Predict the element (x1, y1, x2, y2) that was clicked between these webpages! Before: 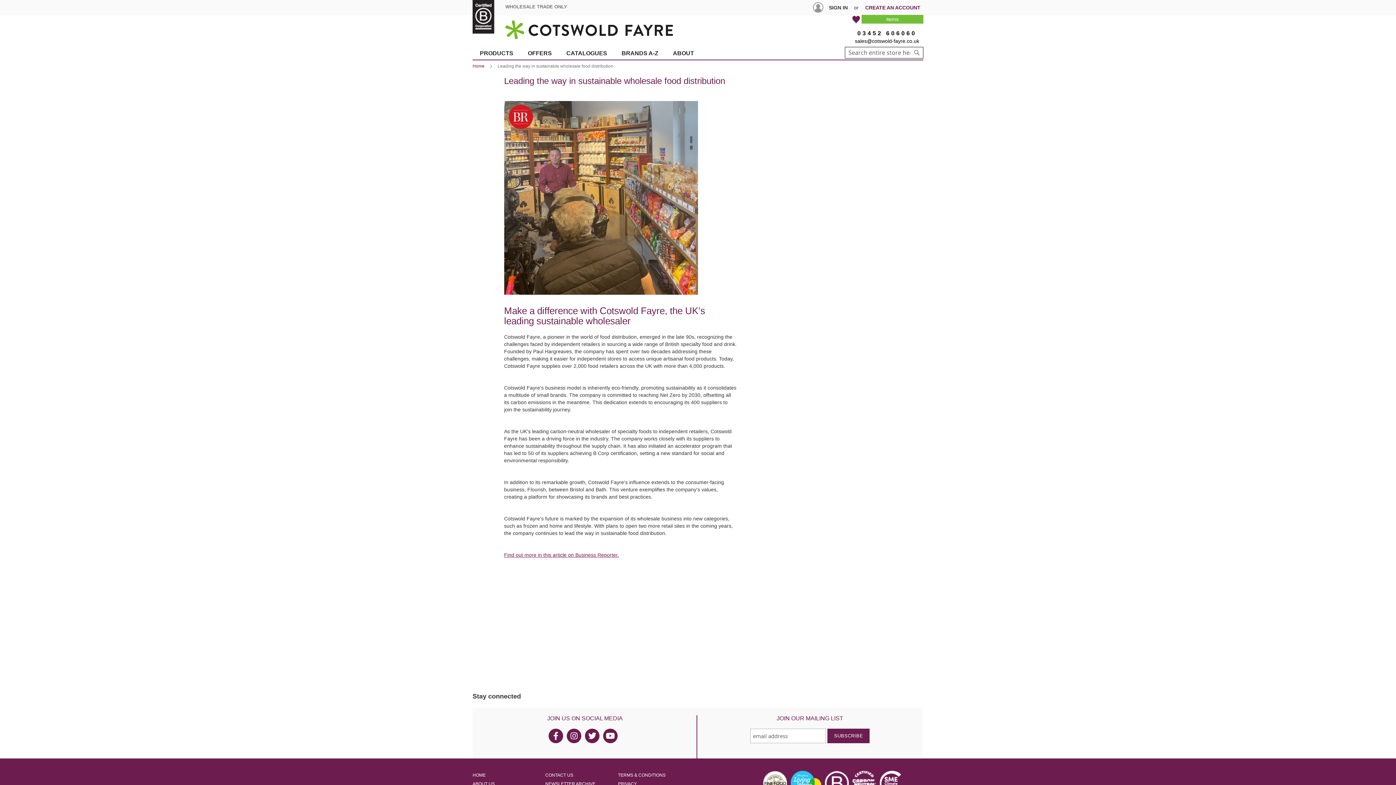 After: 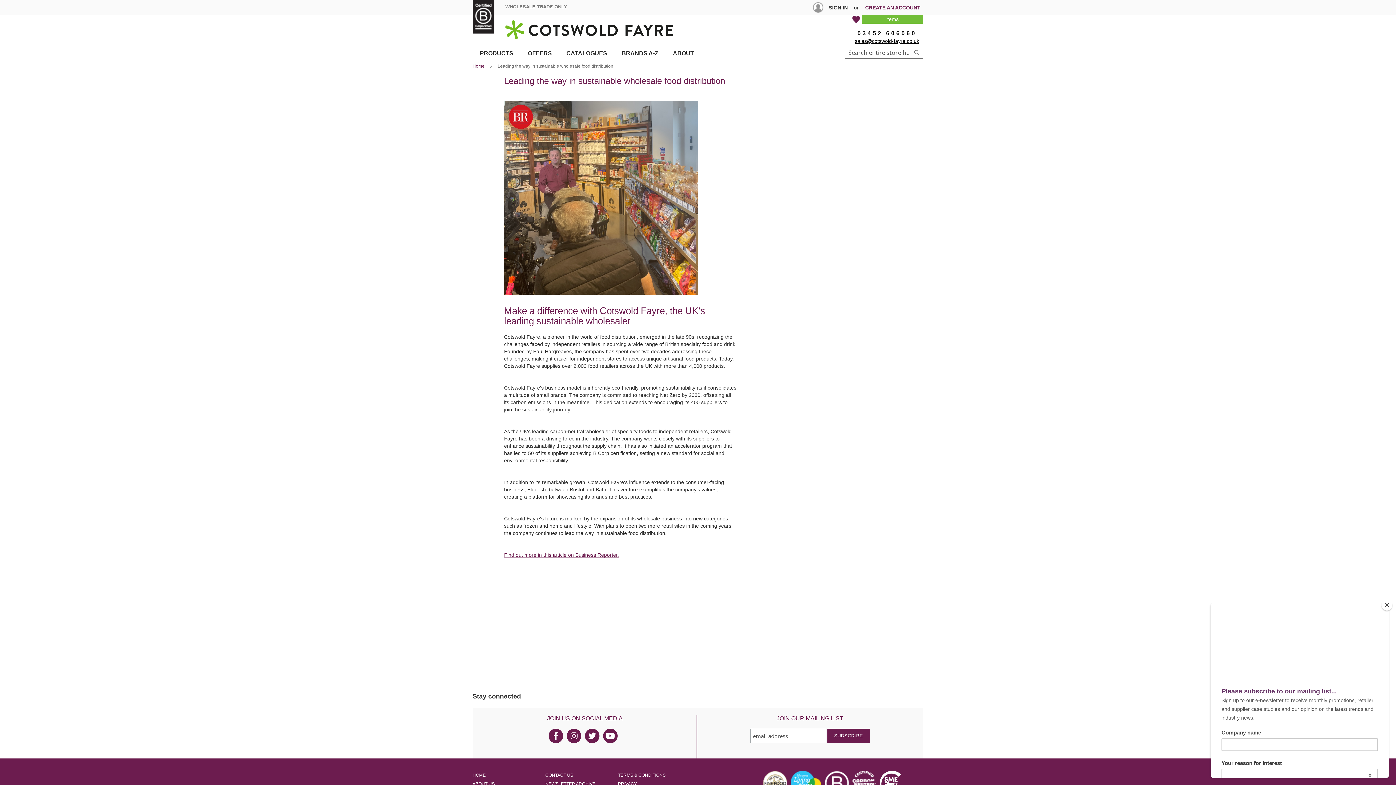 Action: label: sales@cotswold-fayre.co.uk bbox: (855, 38, 919, 44)